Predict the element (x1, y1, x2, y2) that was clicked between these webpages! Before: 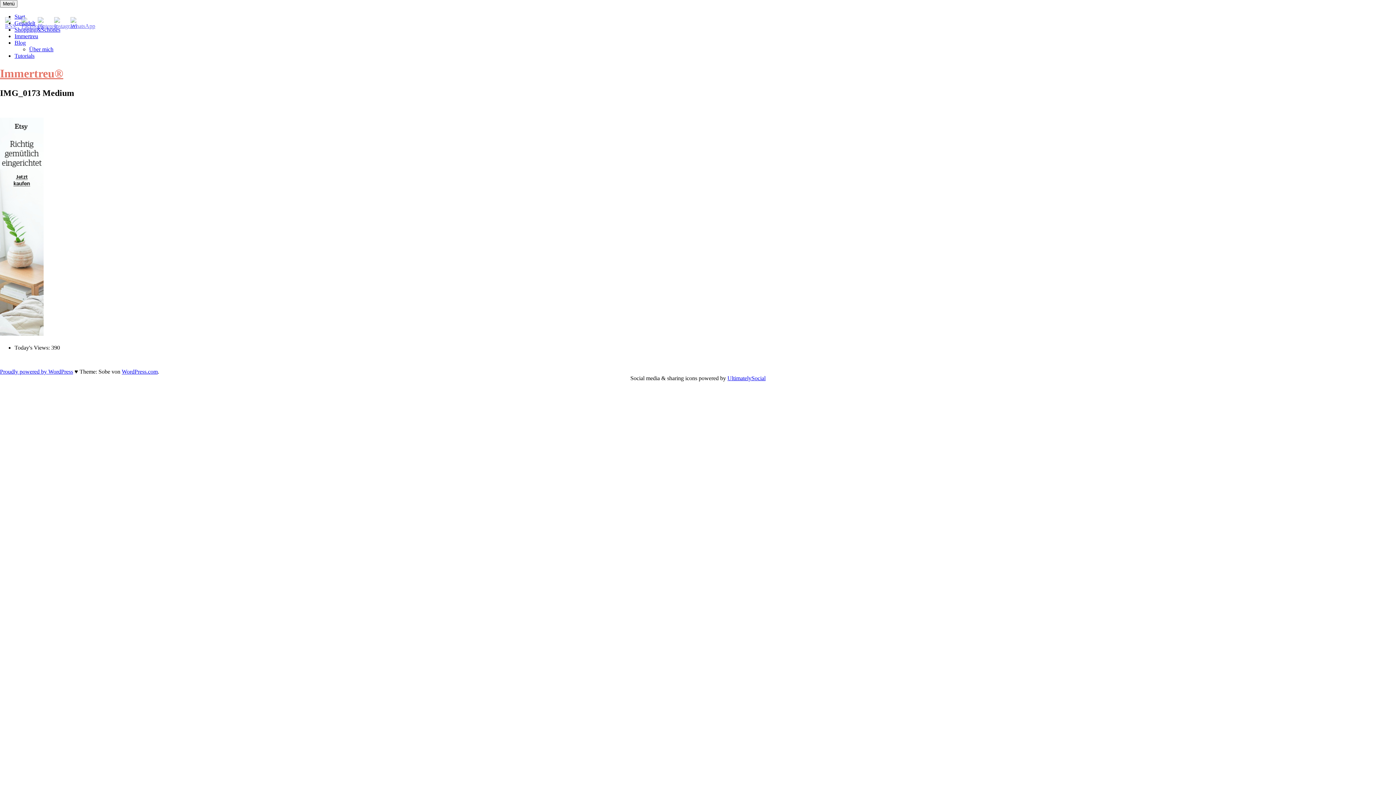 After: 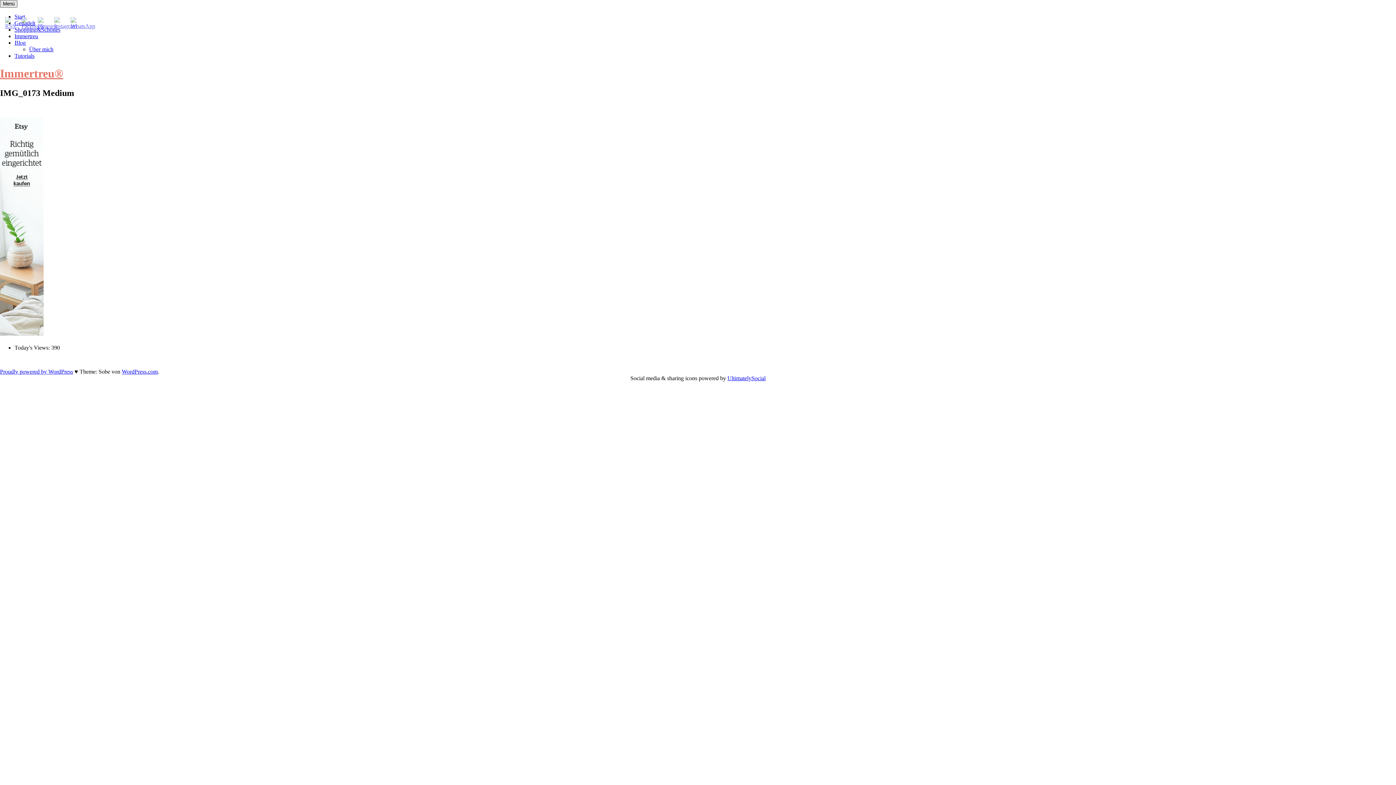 Action: label: Menü bbox: (0, 0, 17, 7)